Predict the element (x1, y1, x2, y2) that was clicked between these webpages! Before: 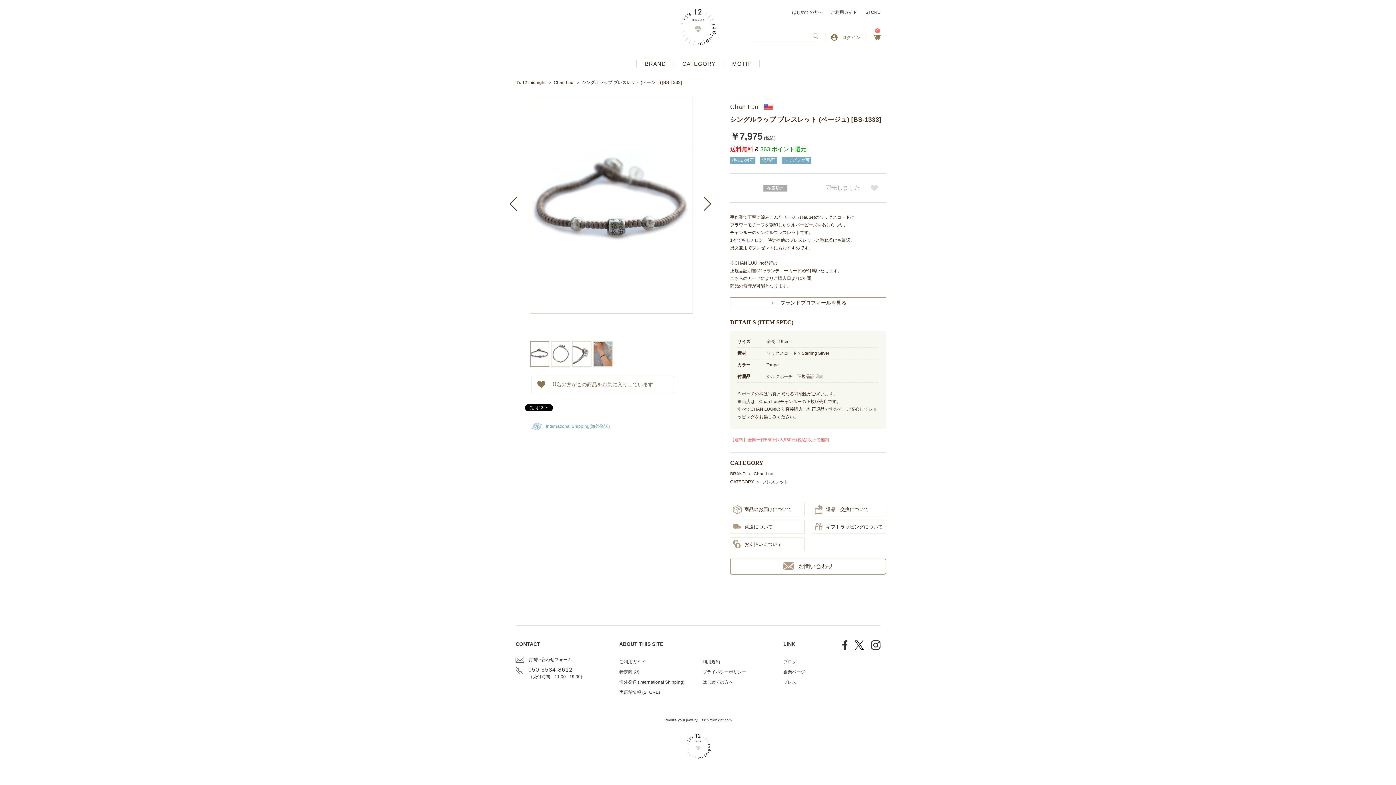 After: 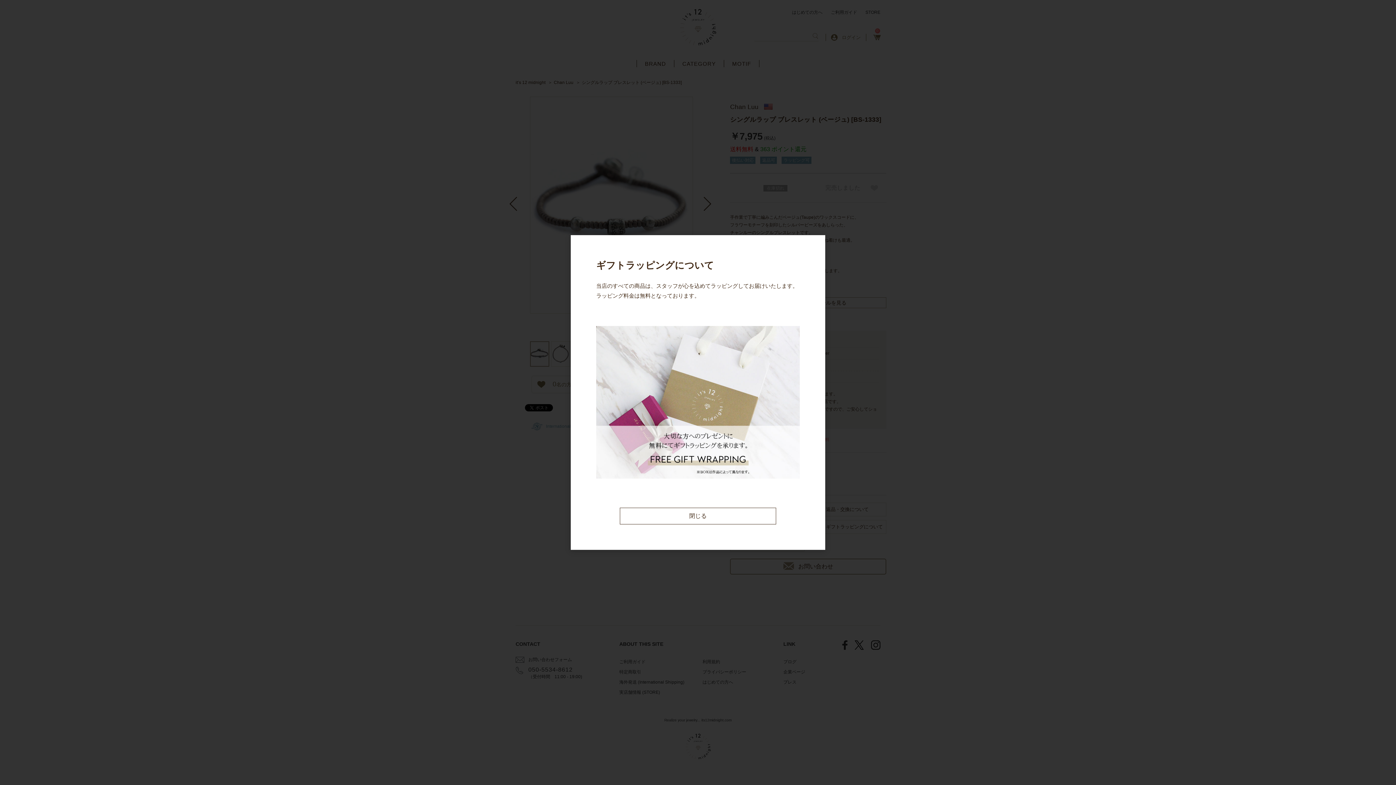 Action: label: ギフトラッピングについて bbox: (812, 520, 886, 534)